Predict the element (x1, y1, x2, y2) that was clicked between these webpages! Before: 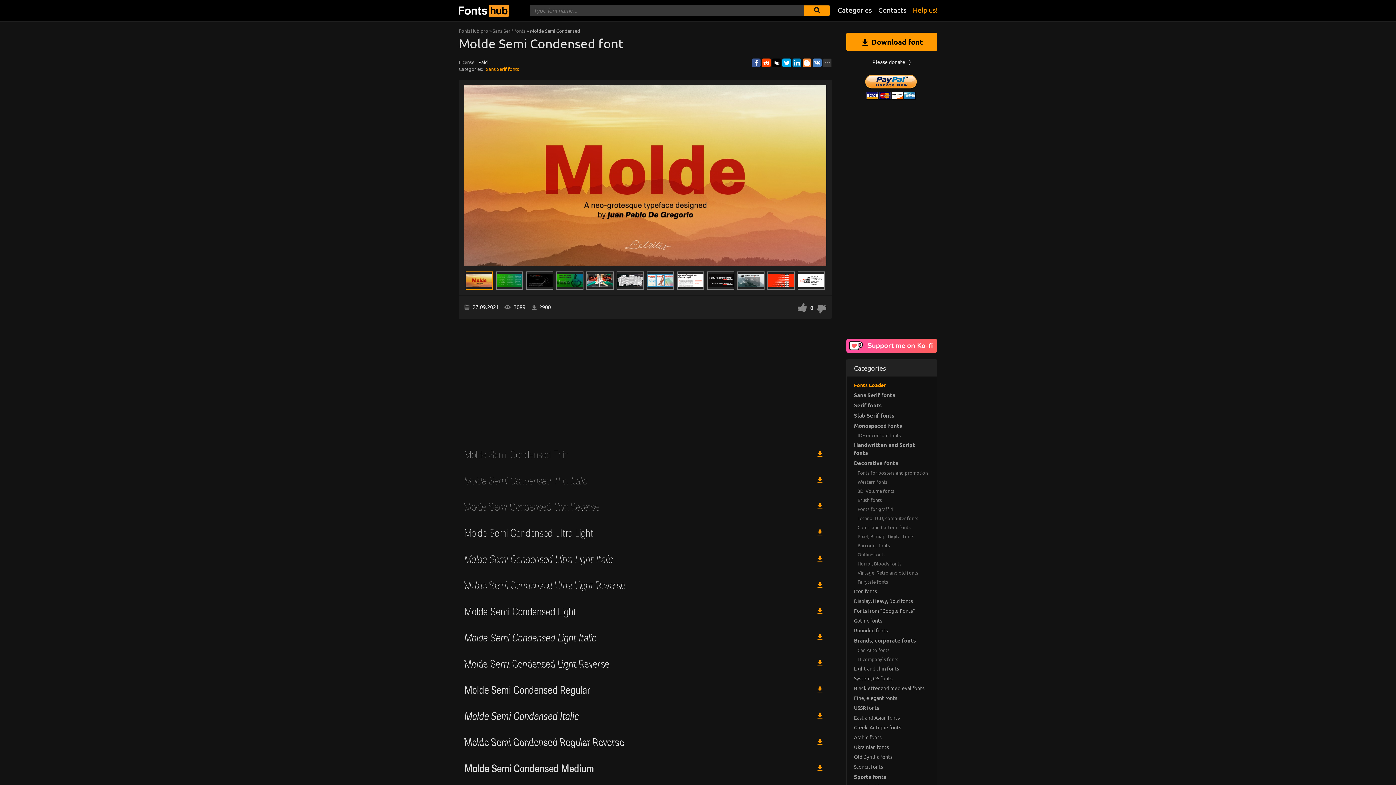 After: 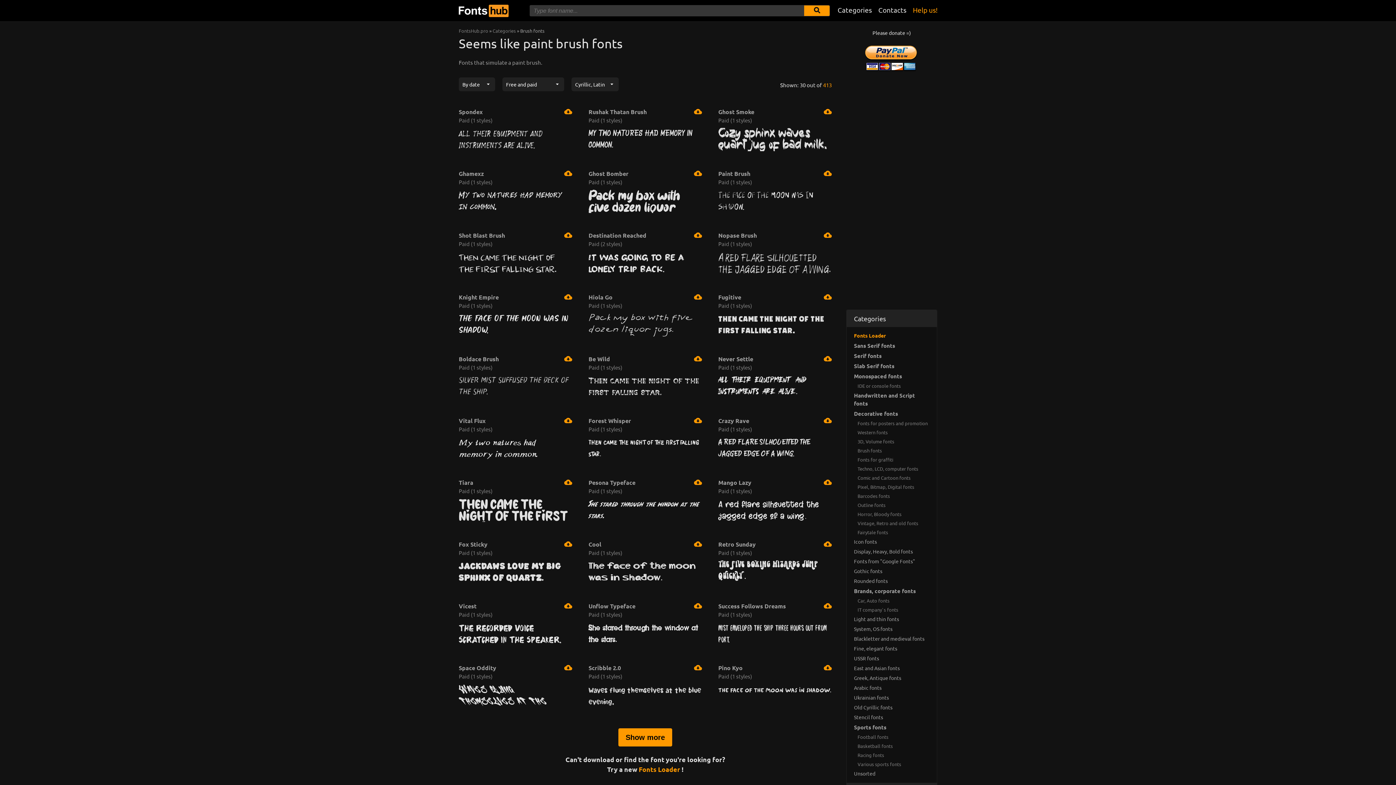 Action: bbox: (846, 495, 937, 504) label: Brush fonts